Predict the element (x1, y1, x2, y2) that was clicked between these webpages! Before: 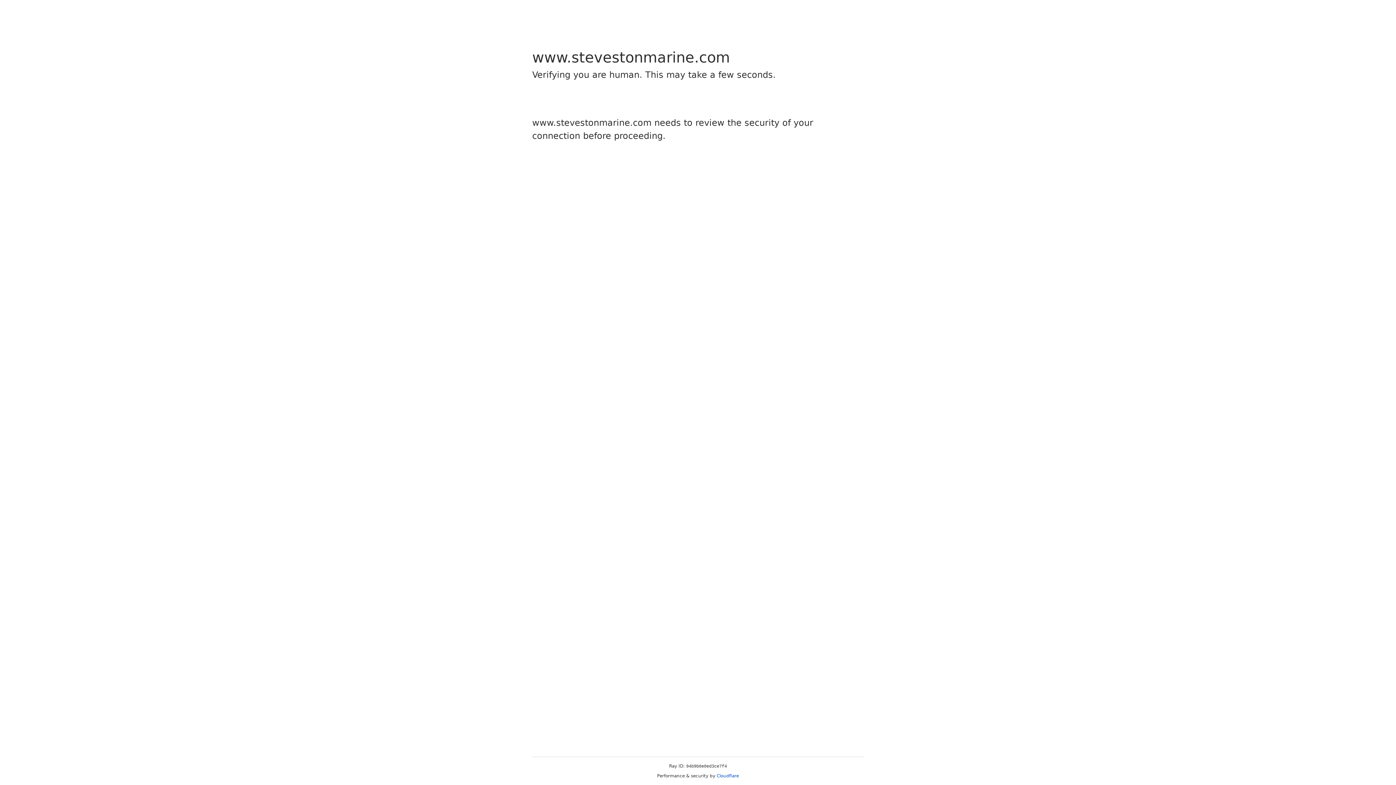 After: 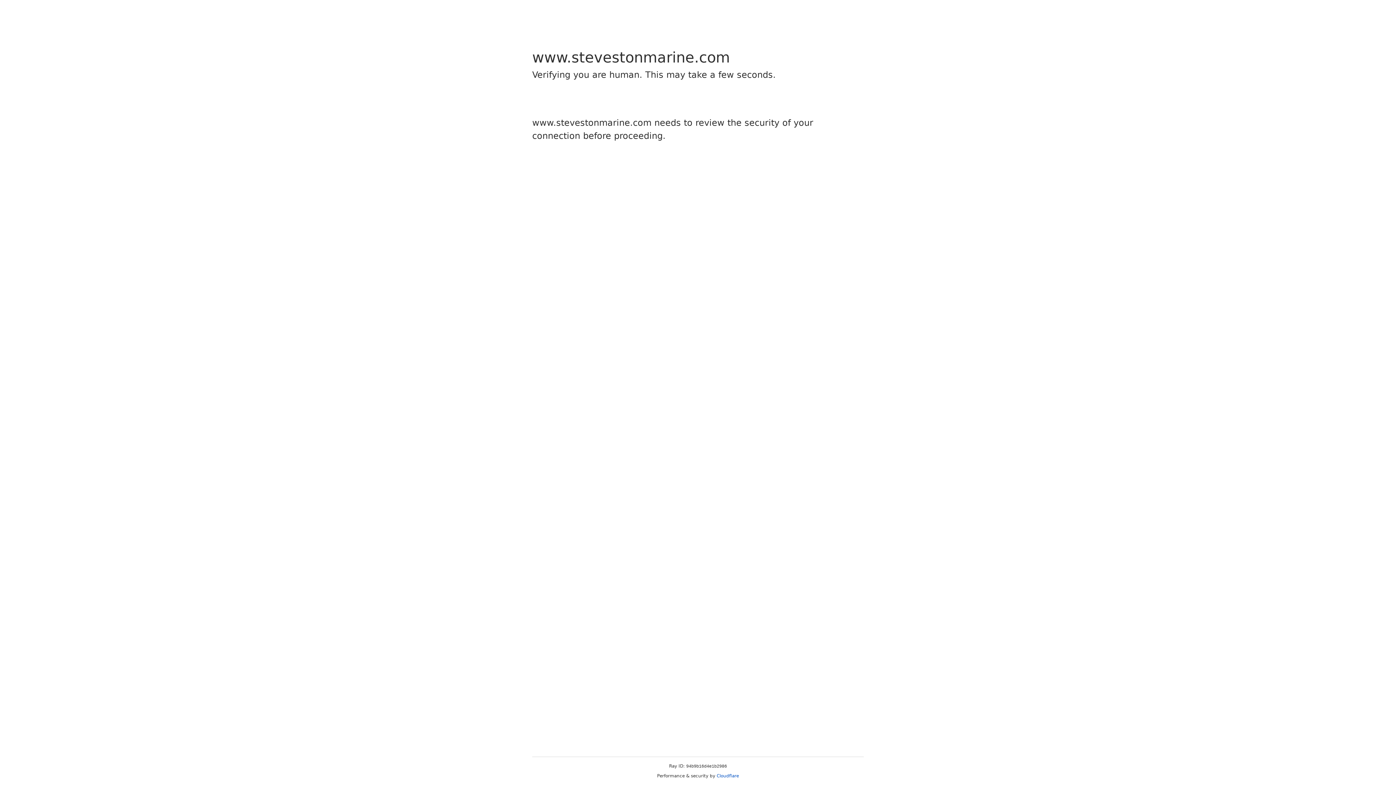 Action: bbox: (716, 773, 739, 778) label: Cloudflare